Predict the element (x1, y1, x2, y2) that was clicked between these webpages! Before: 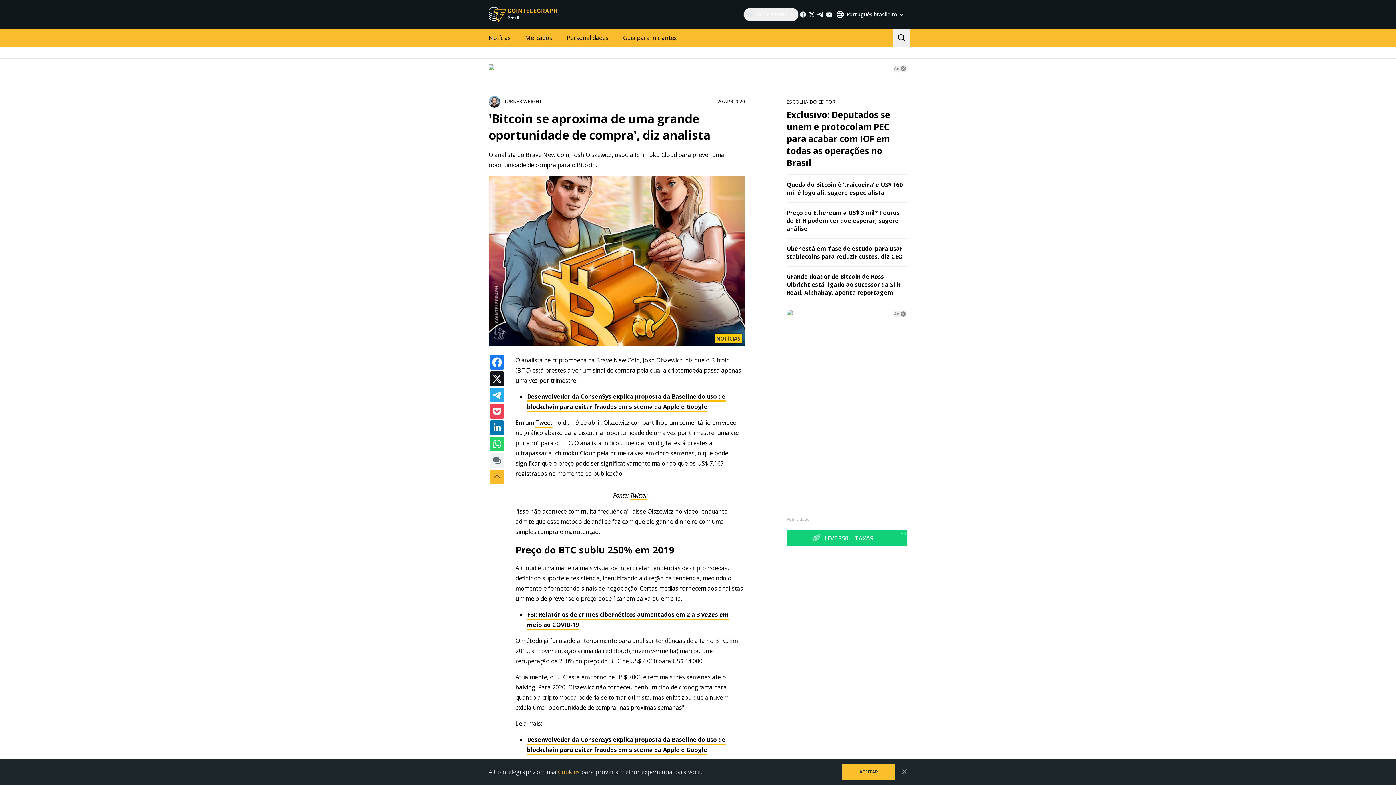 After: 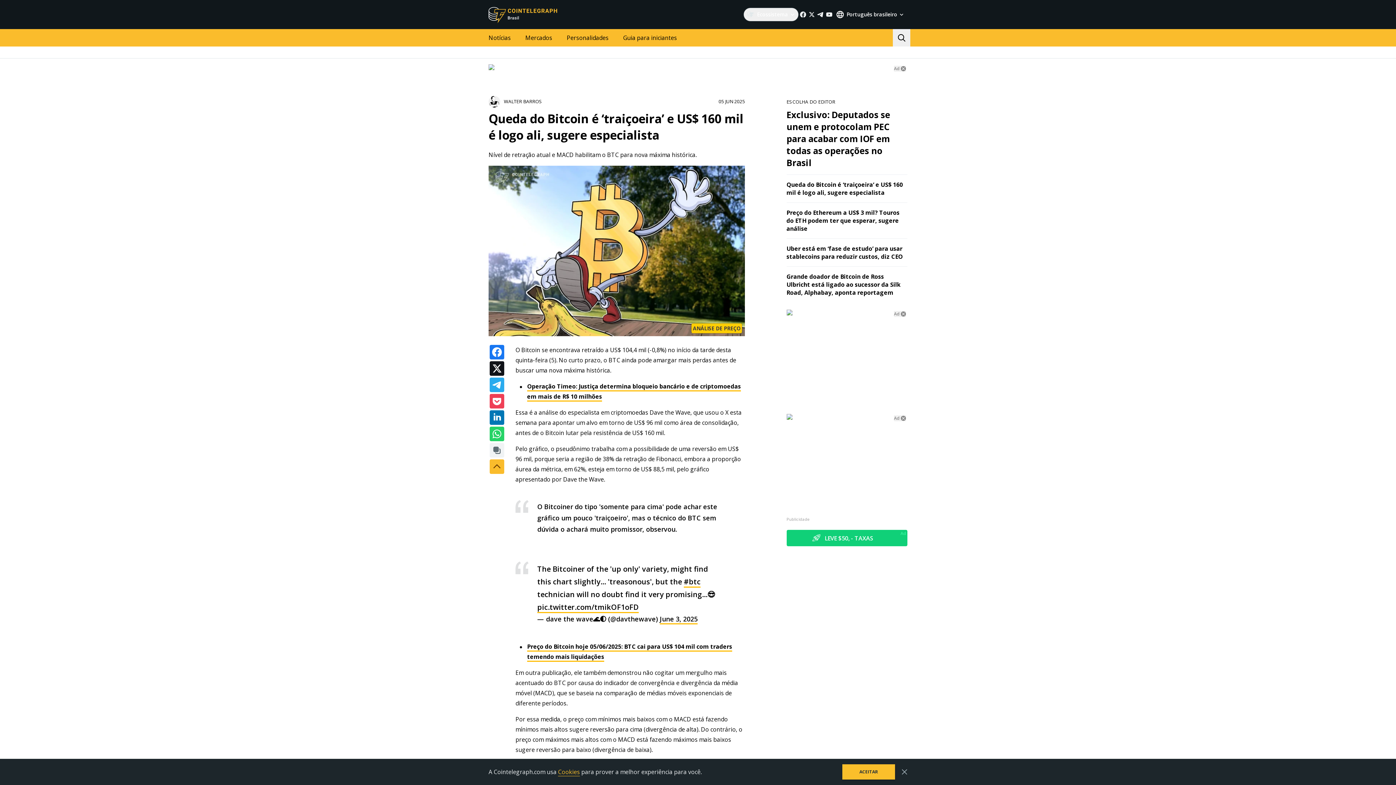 Action: bbox: (786, 180, 903, 196) label: Queda do Bitcoin é ‘traiçoeira’ e US$ 160 mil é logo ali, sugere especialista